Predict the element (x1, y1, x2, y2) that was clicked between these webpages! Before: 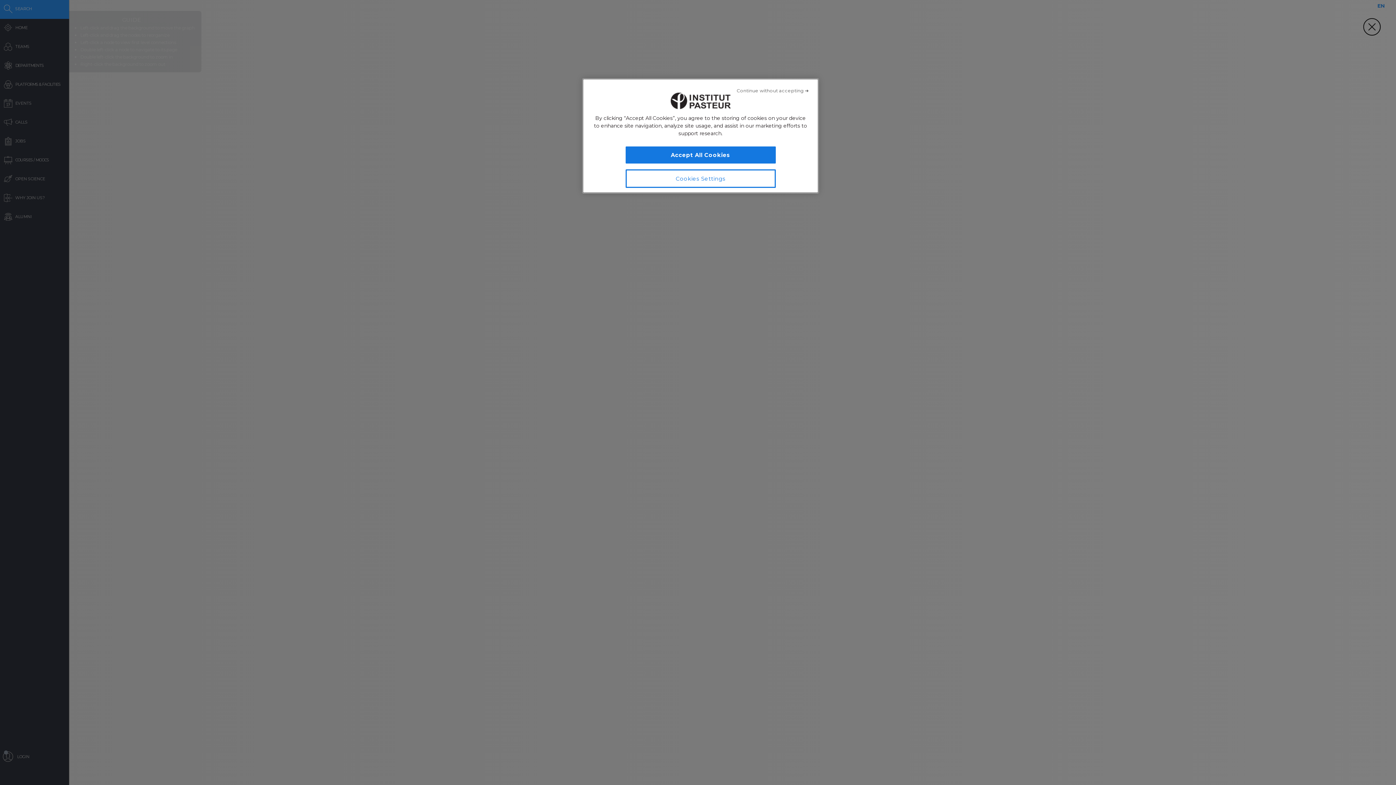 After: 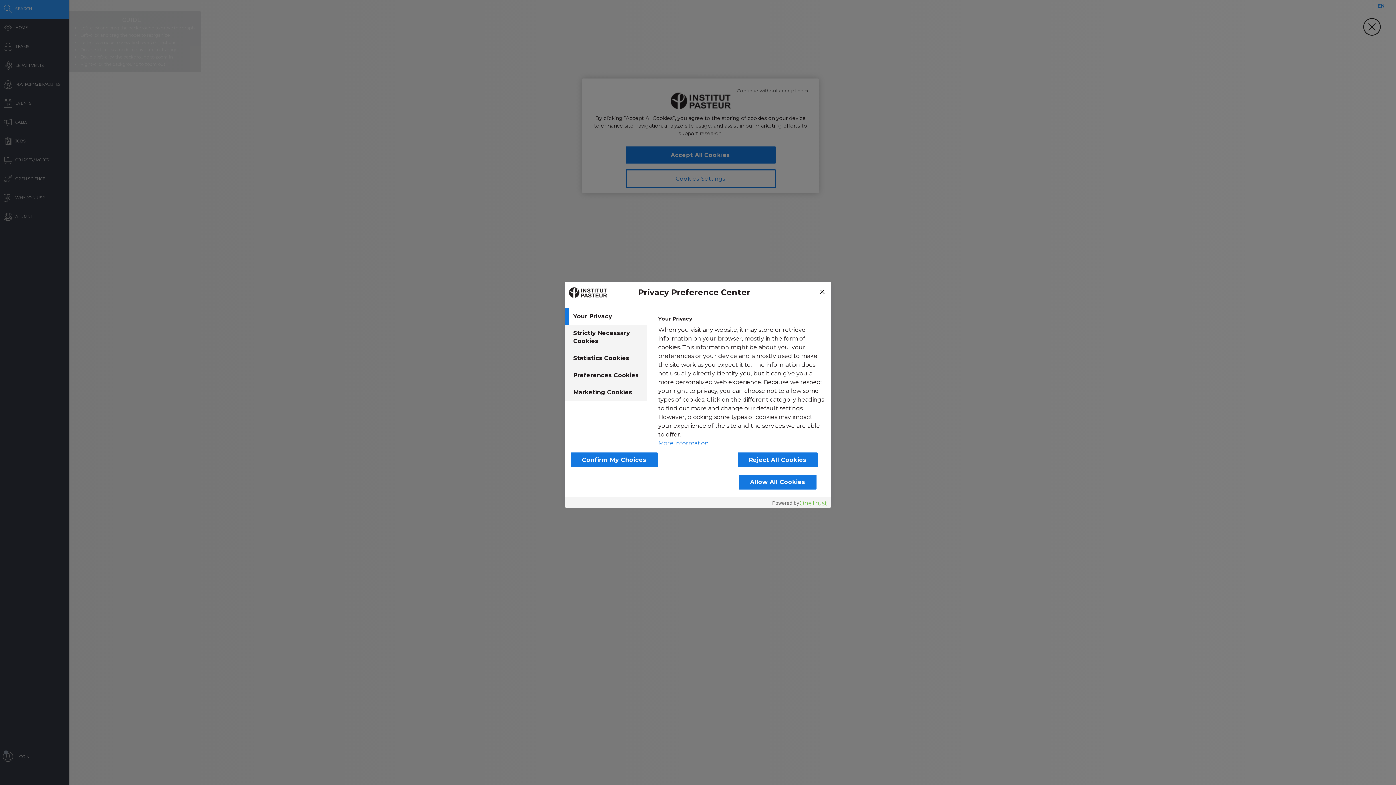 Action: bbox: (625, 169, 775, 188) label: Cookies Settings